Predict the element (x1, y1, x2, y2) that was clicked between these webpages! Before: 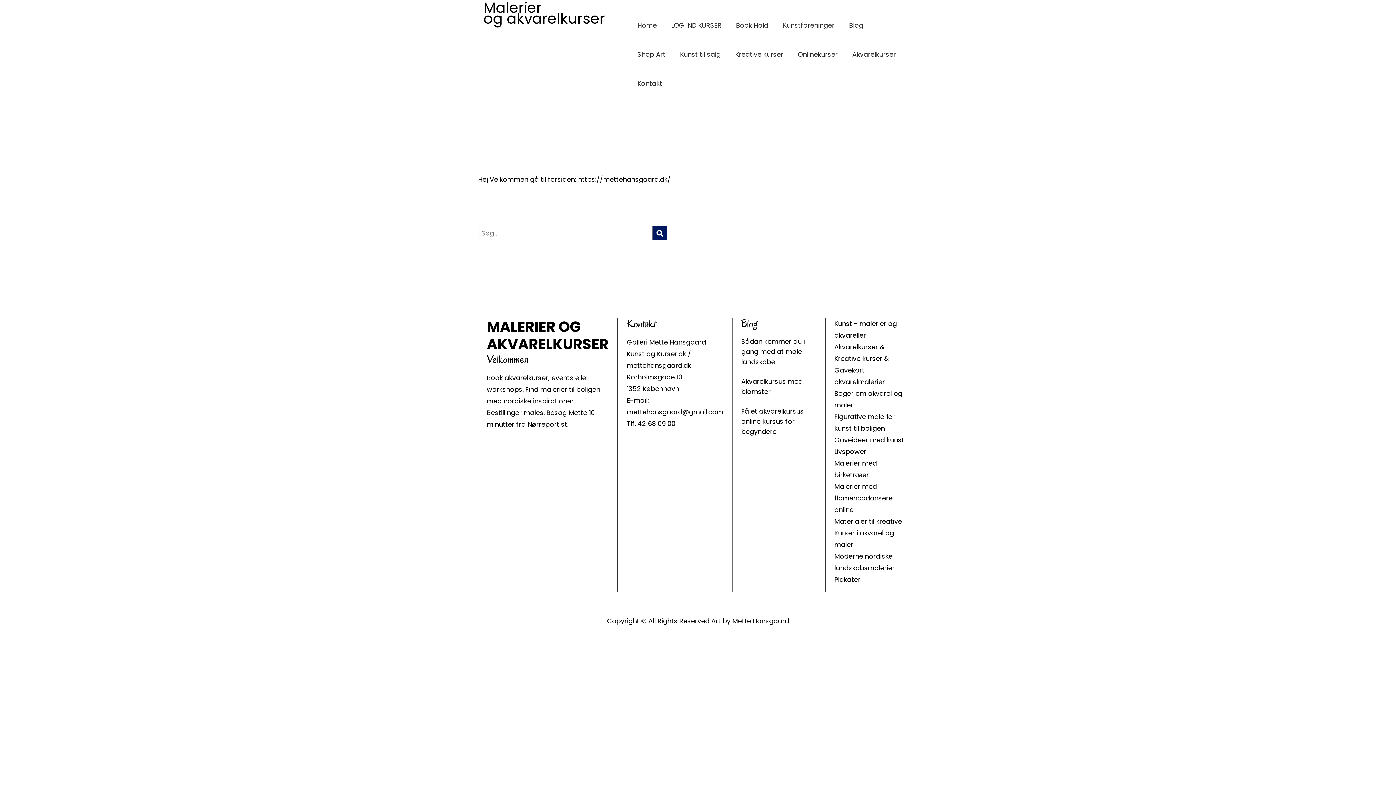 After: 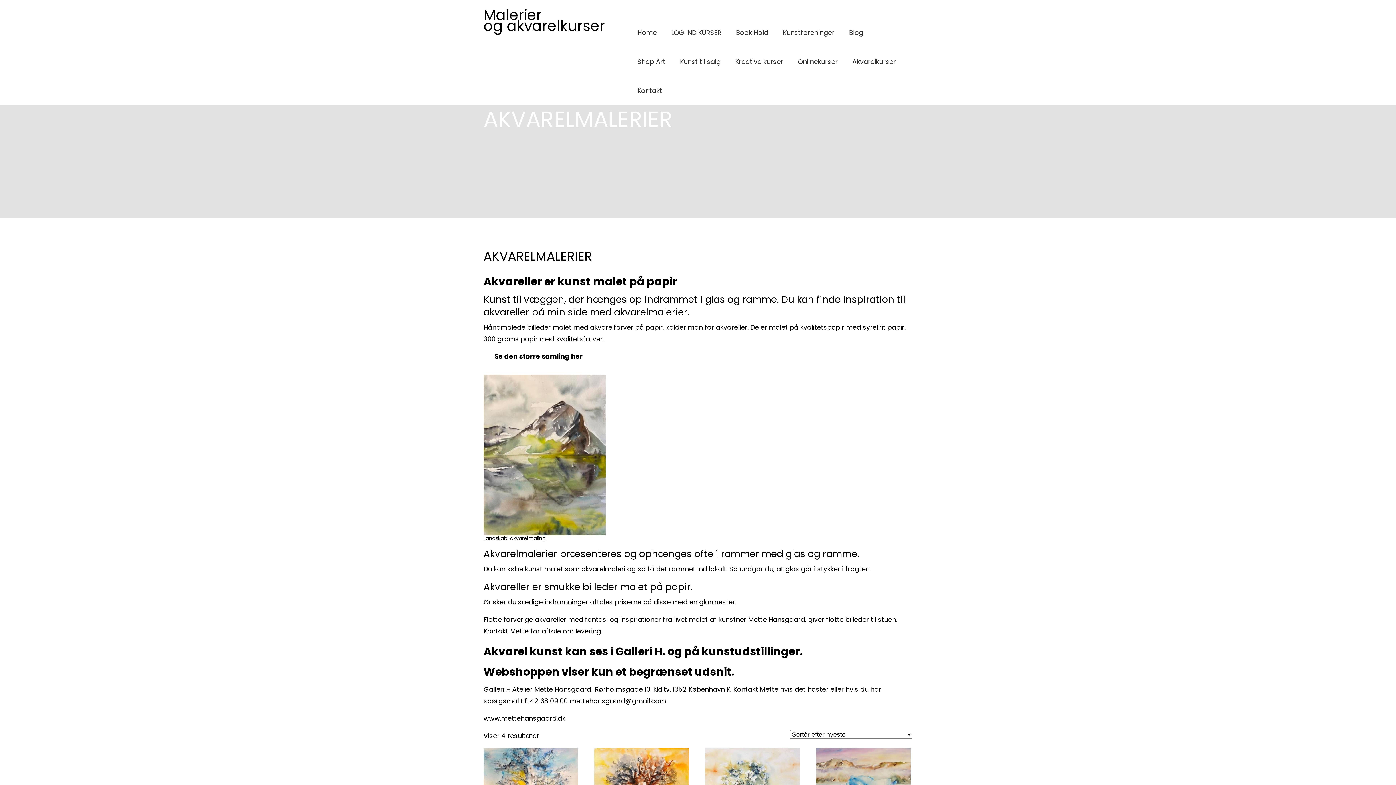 Action: label: akvarelmalerier bbox: (834, 377, 885, 386)